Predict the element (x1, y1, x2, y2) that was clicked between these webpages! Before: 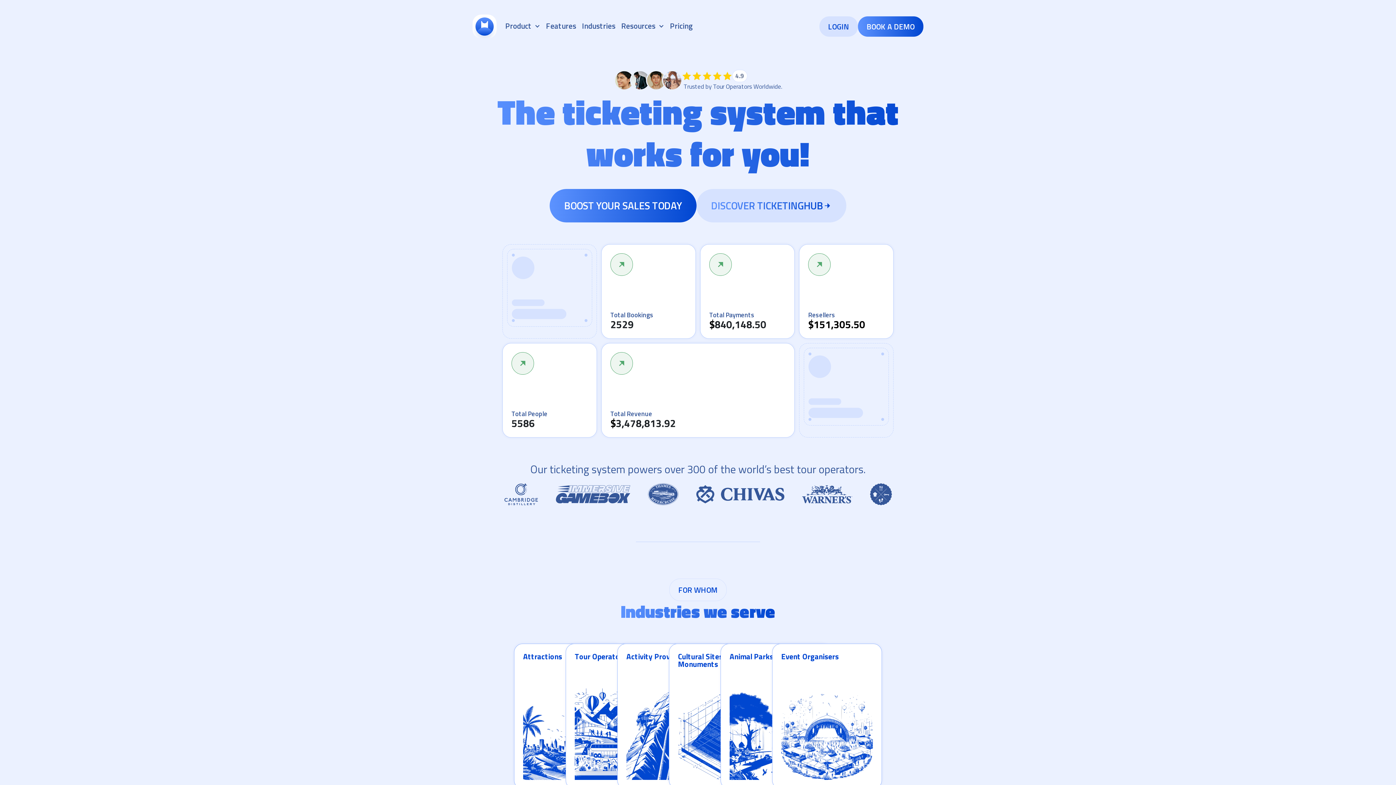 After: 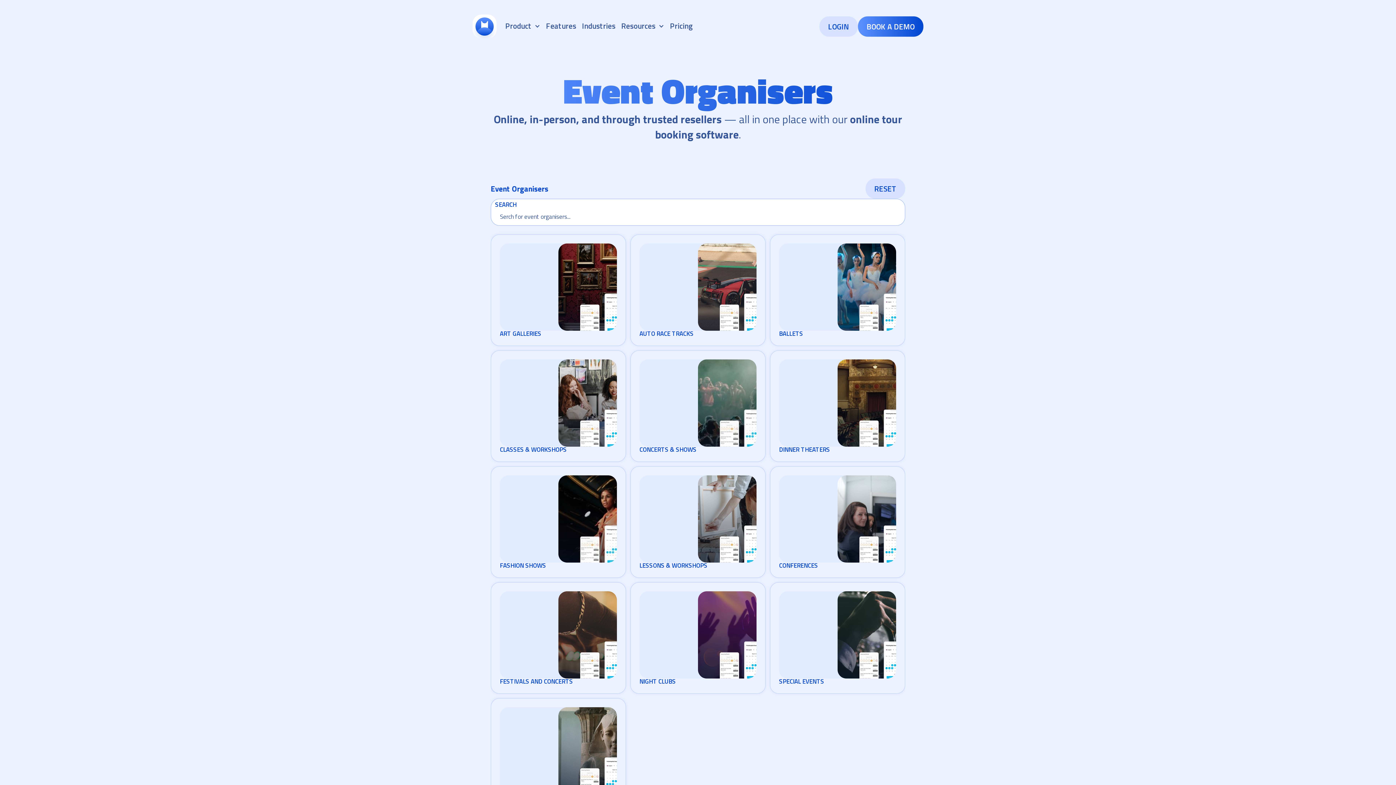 Action: bbox: (772, 644, 882, 789) label: Event Organisers